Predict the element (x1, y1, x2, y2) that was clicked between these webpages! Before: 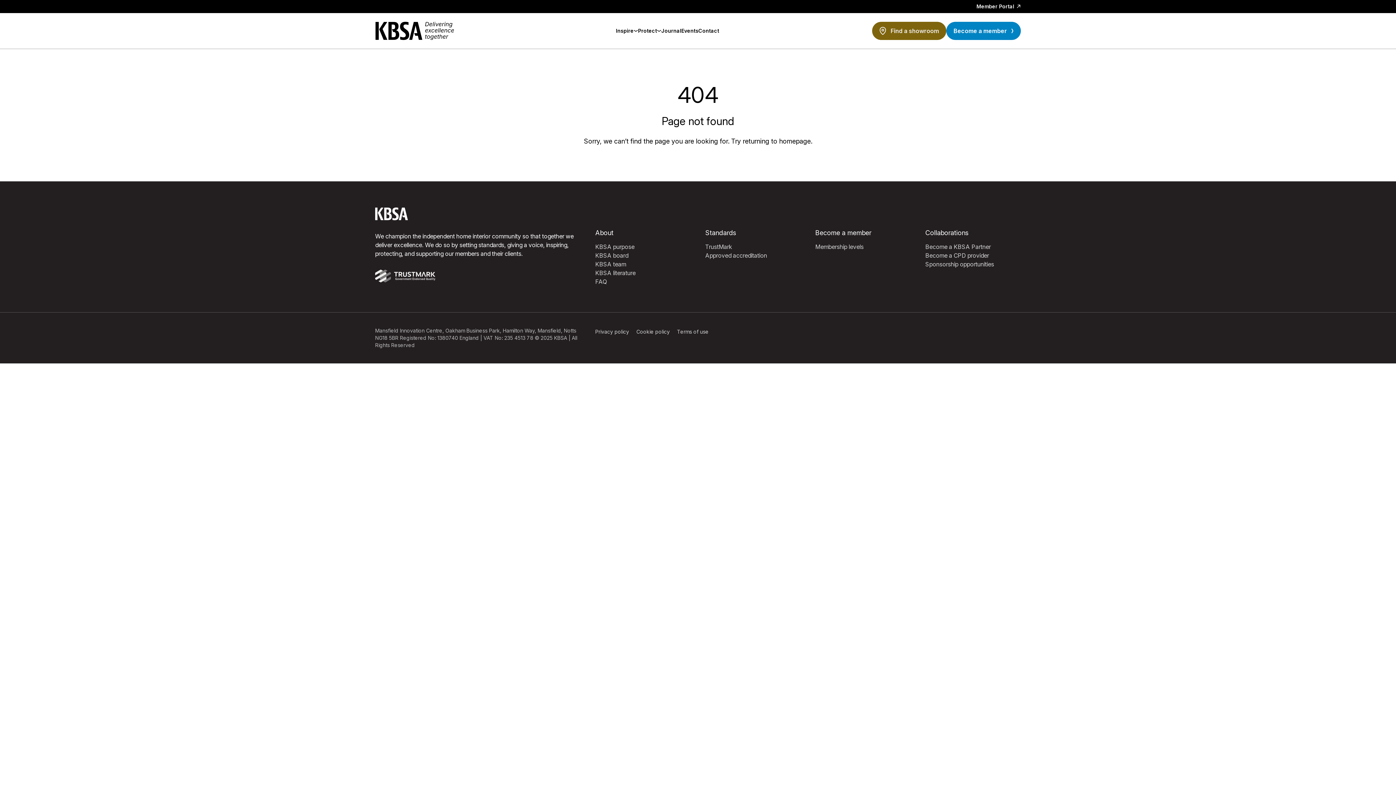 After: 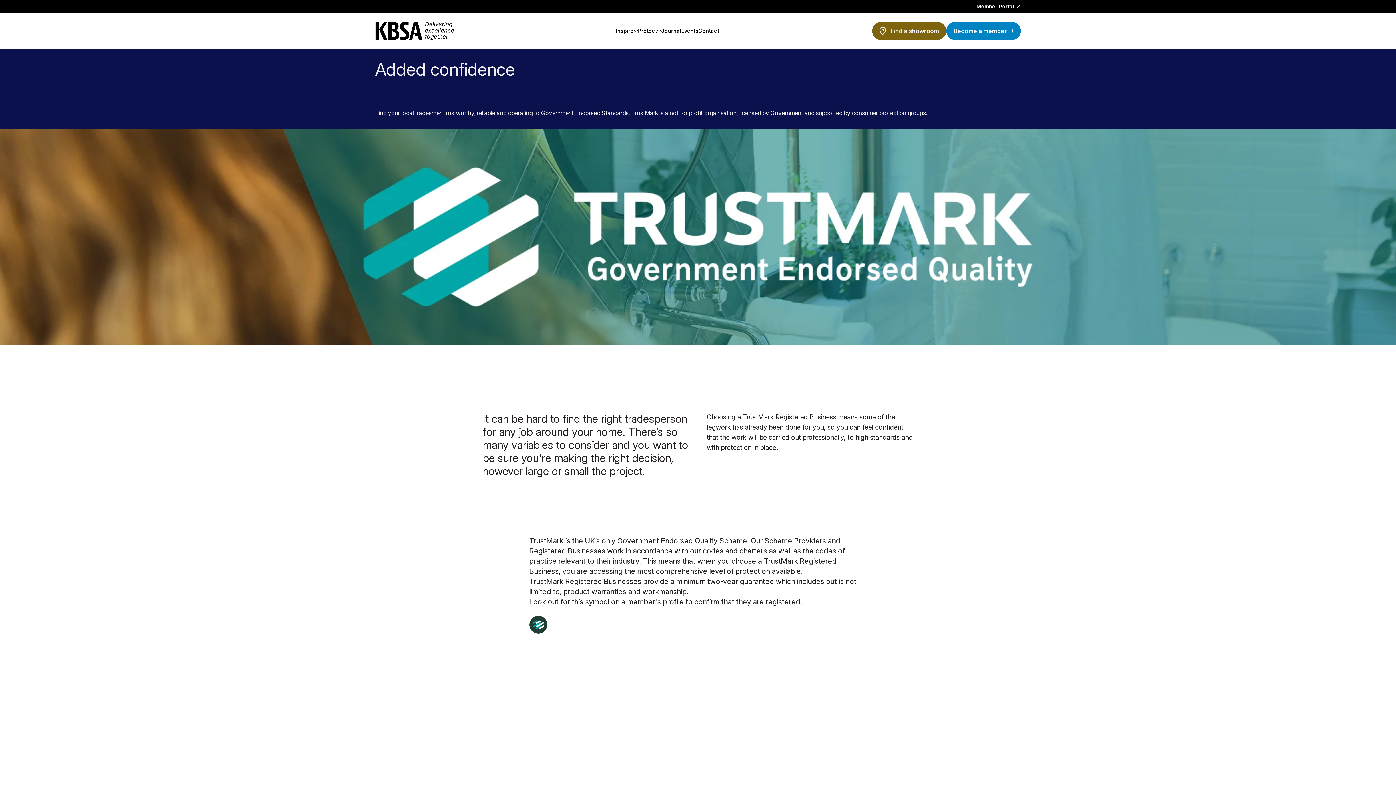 Action: label: TrustMark bbox: (705, 243, 731, 253)